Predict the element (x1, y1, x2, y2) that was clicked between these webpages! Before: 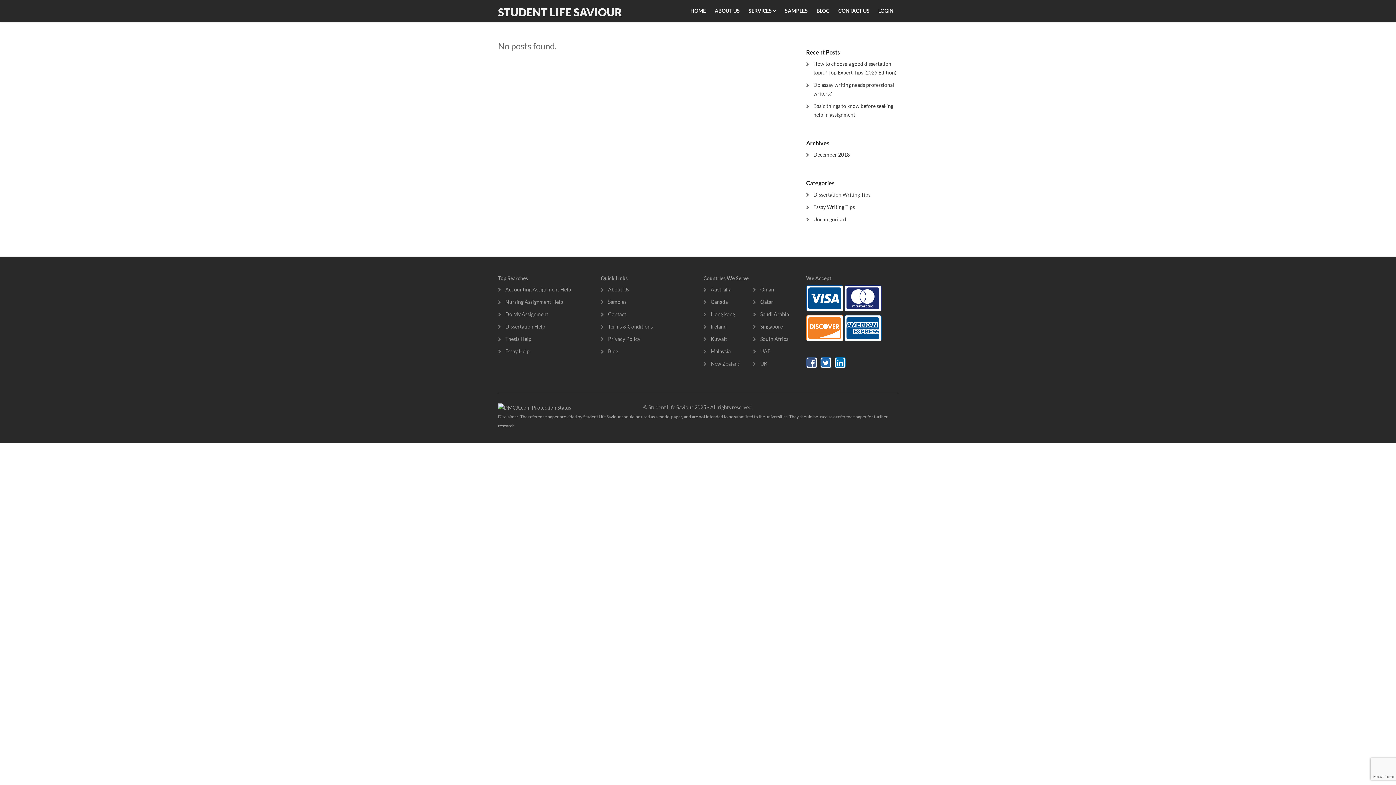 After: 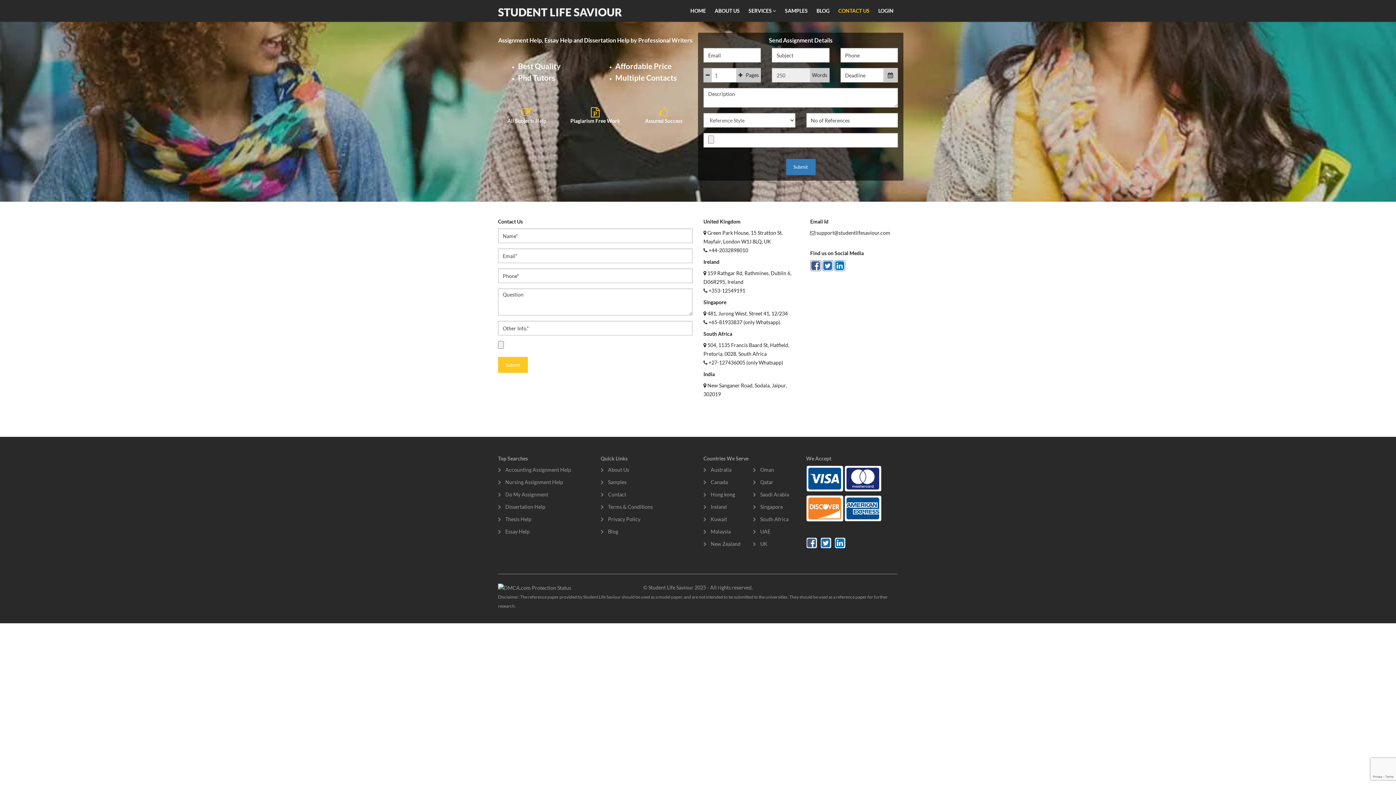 Action: bbox: (600, 310, 626, 318) label: Contact